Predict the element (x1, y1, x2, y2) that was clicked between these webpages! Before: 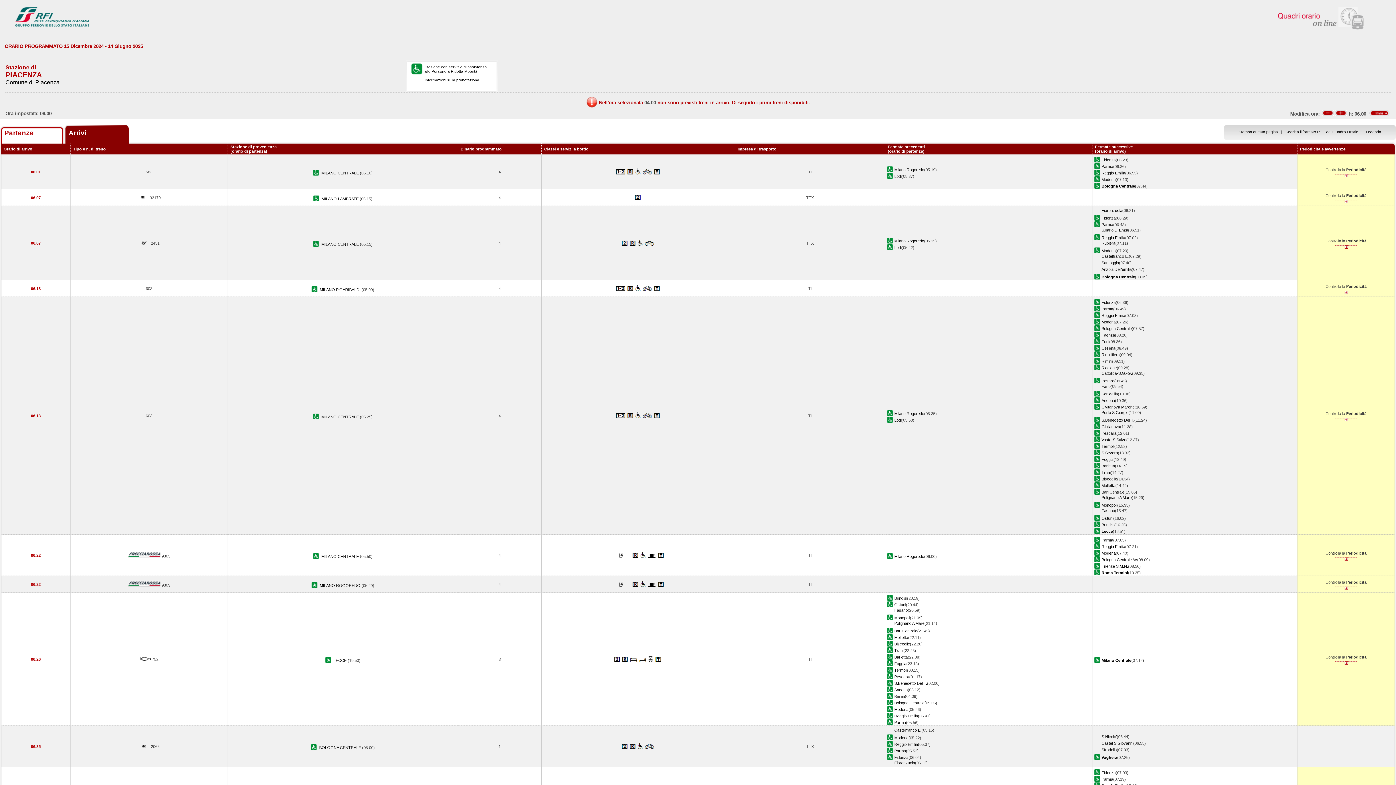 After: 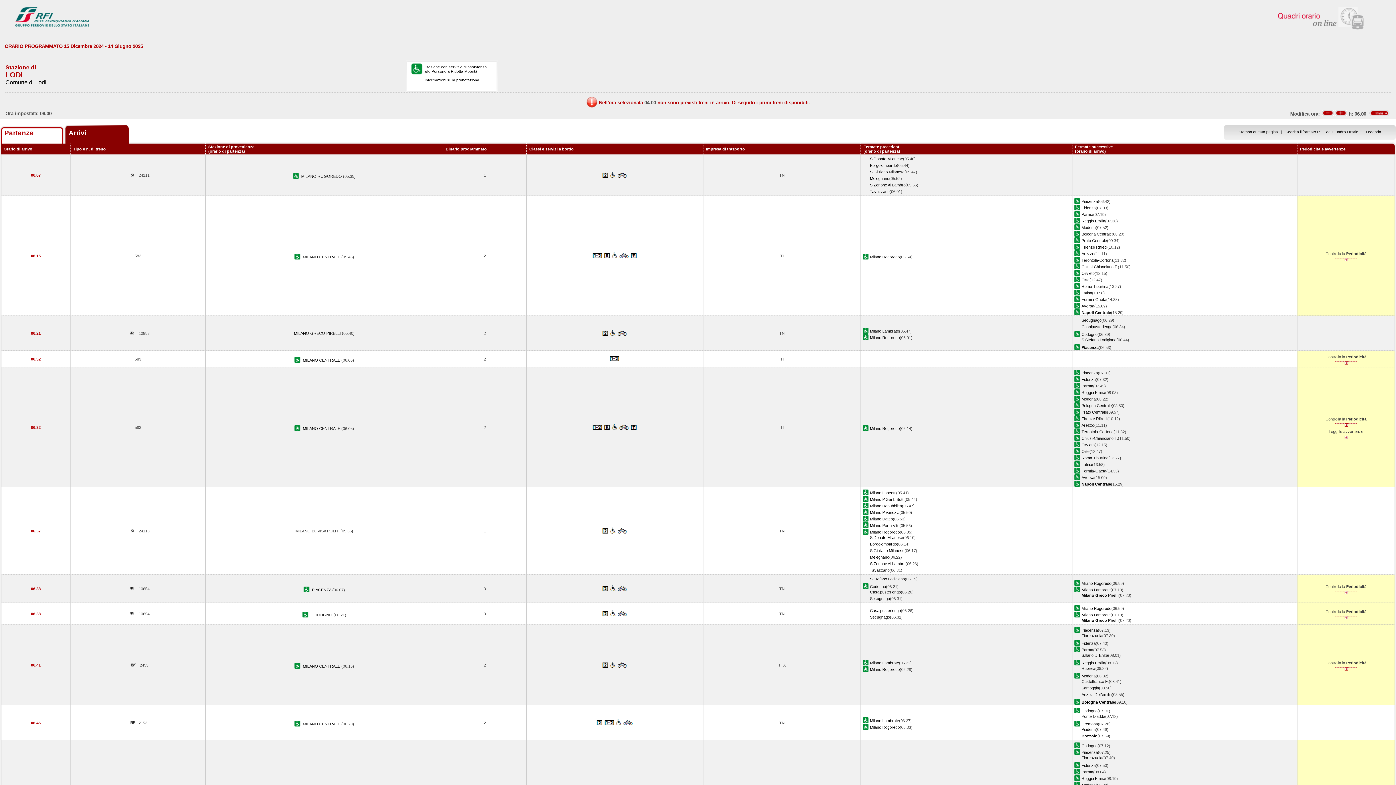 Action: label: Lodi bbox: (894, 174, 901, 178)